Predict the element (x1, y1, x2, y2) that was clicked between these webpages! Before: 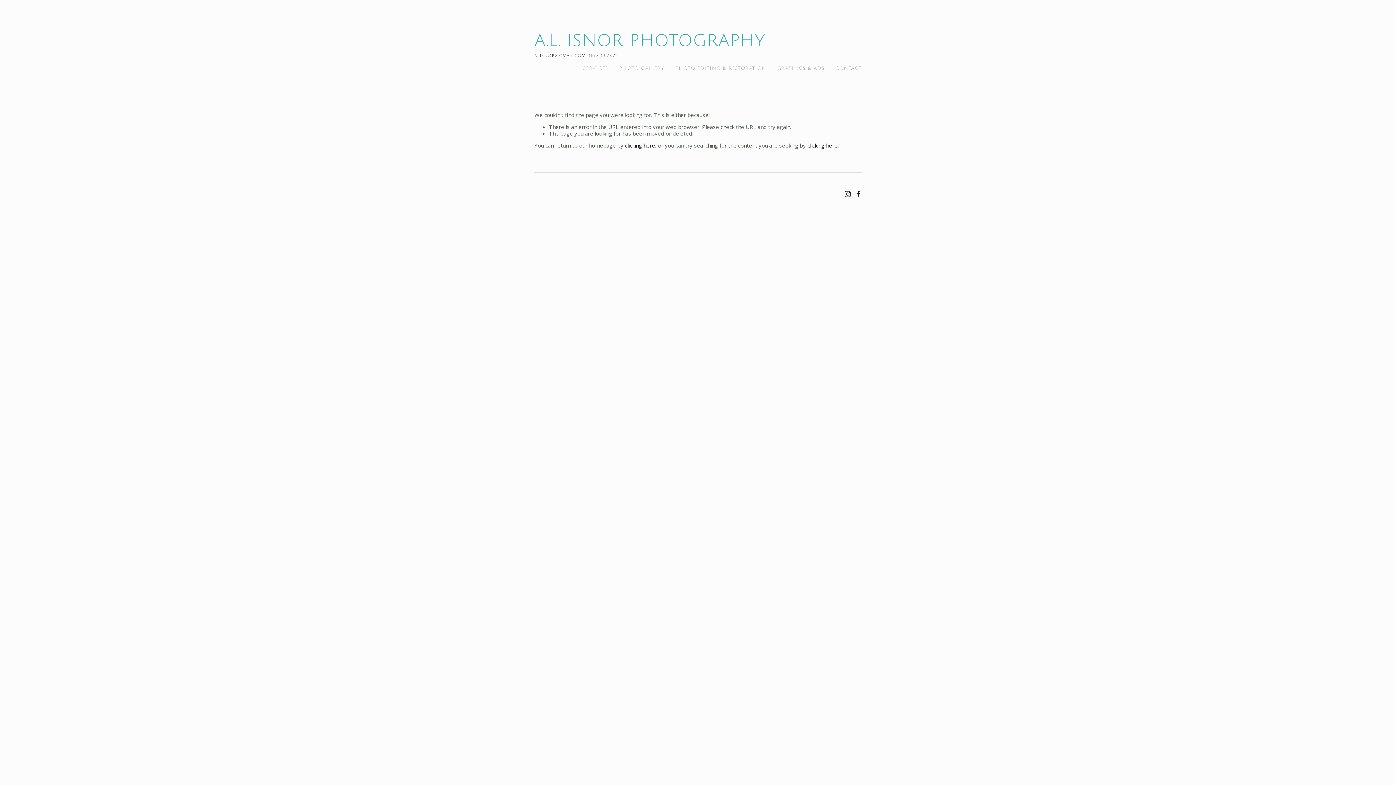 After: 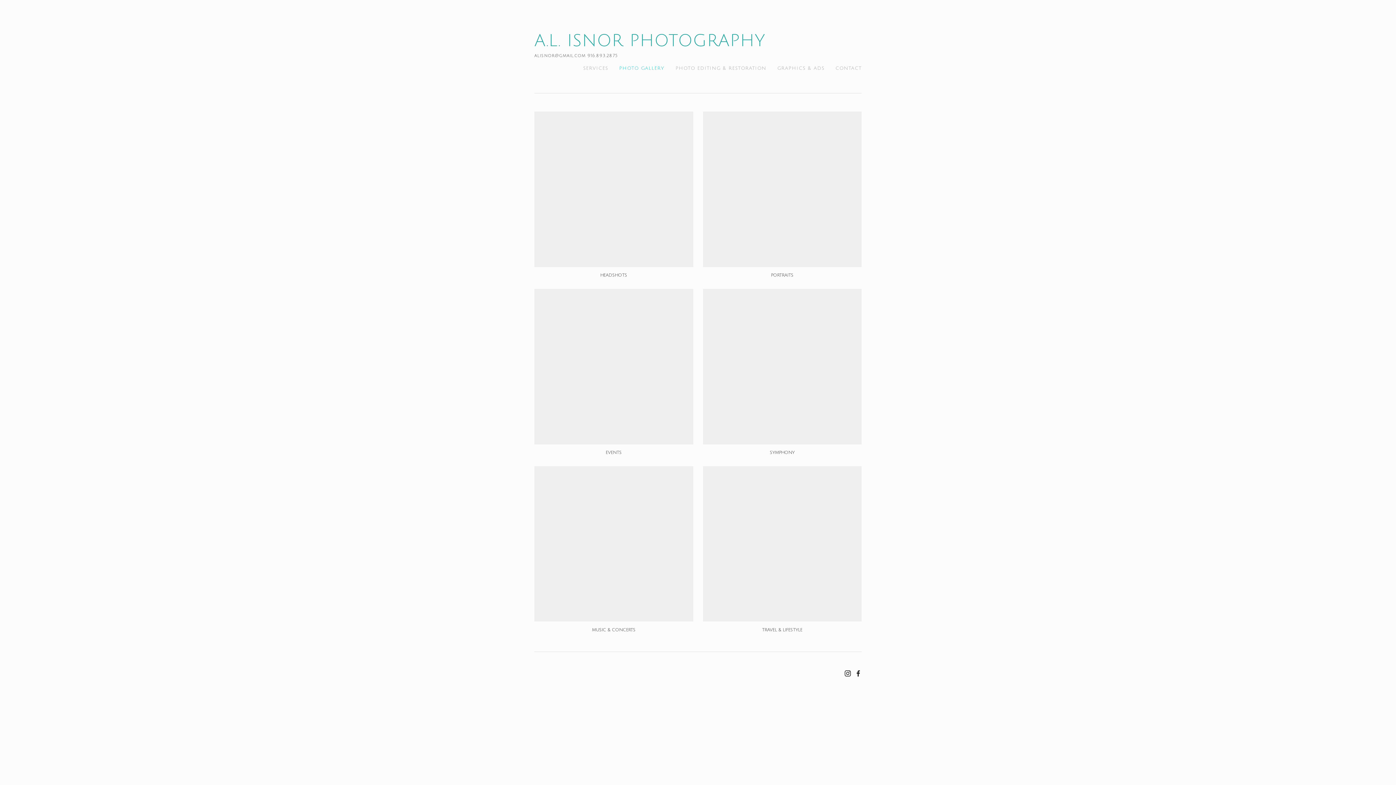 Action: bbox: (619, 58, 664, 78) label: PHOTO GALLERY